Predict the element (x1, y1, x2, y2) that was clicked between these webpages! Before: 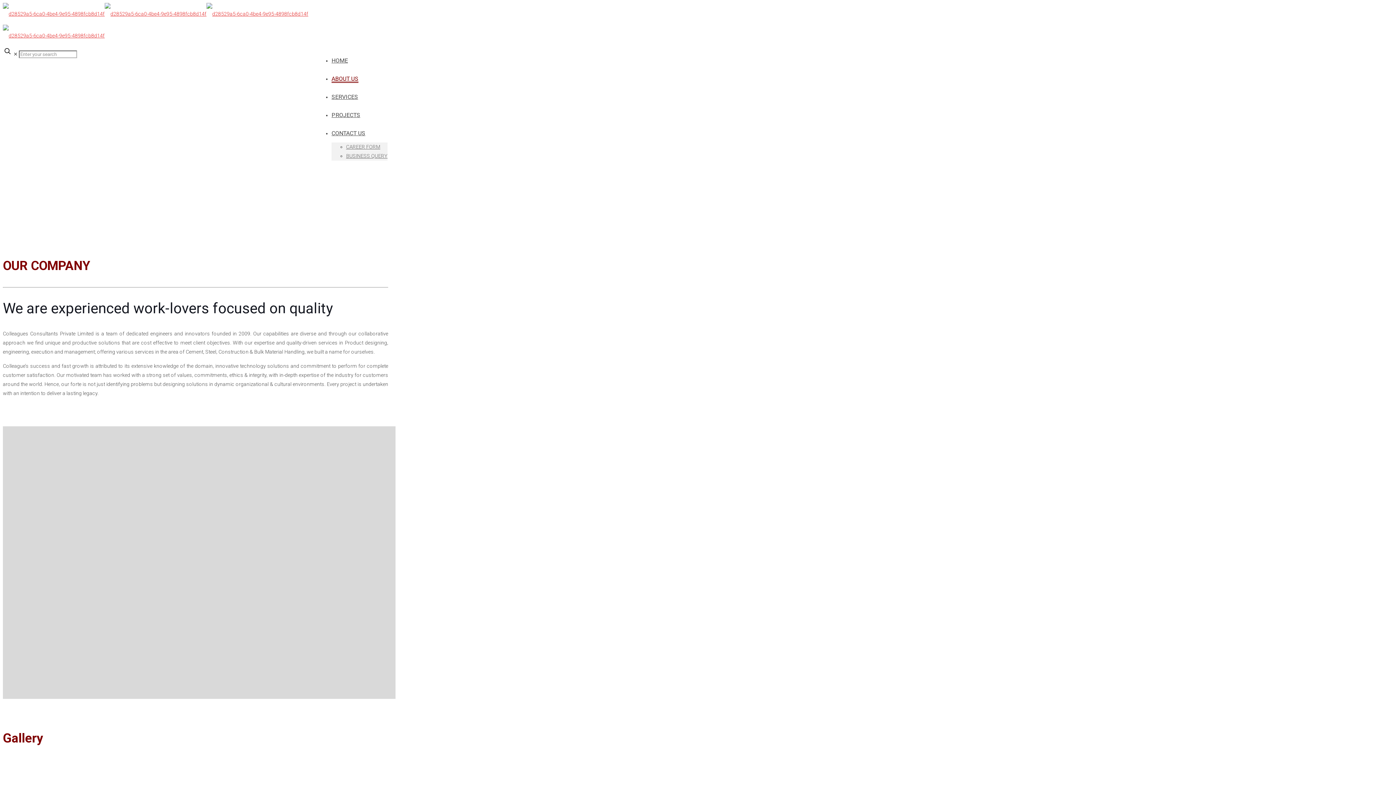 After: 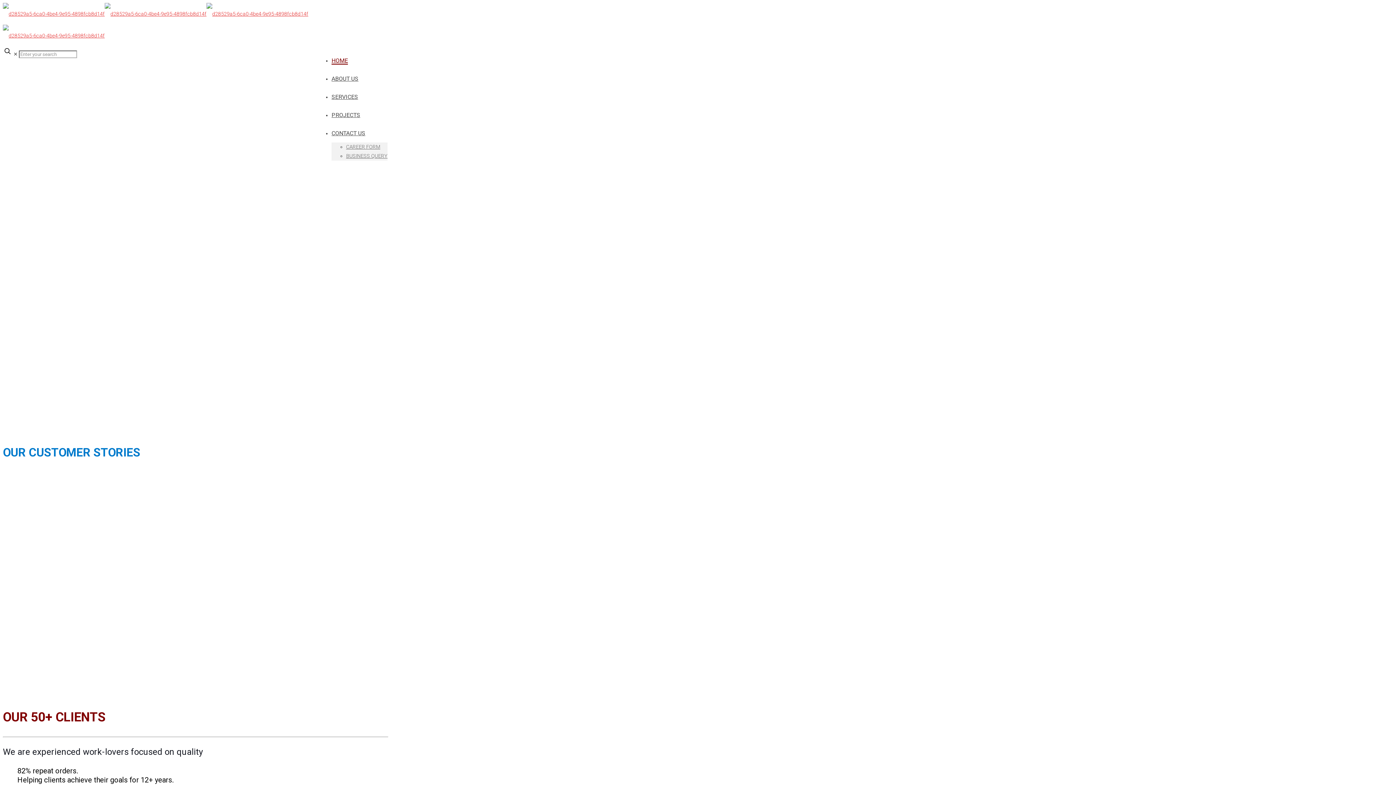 Action: label: HOME bbox: (331, 57, 348, 64)